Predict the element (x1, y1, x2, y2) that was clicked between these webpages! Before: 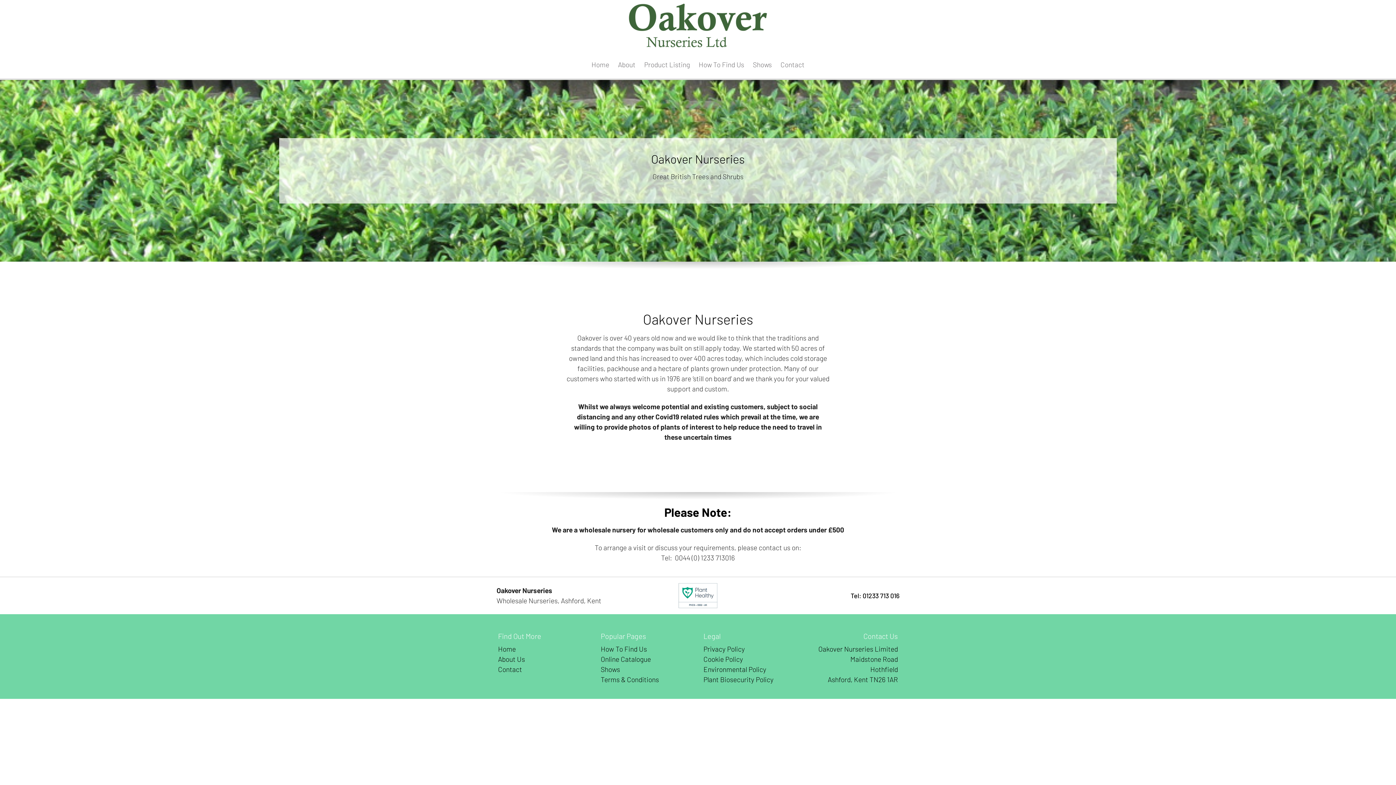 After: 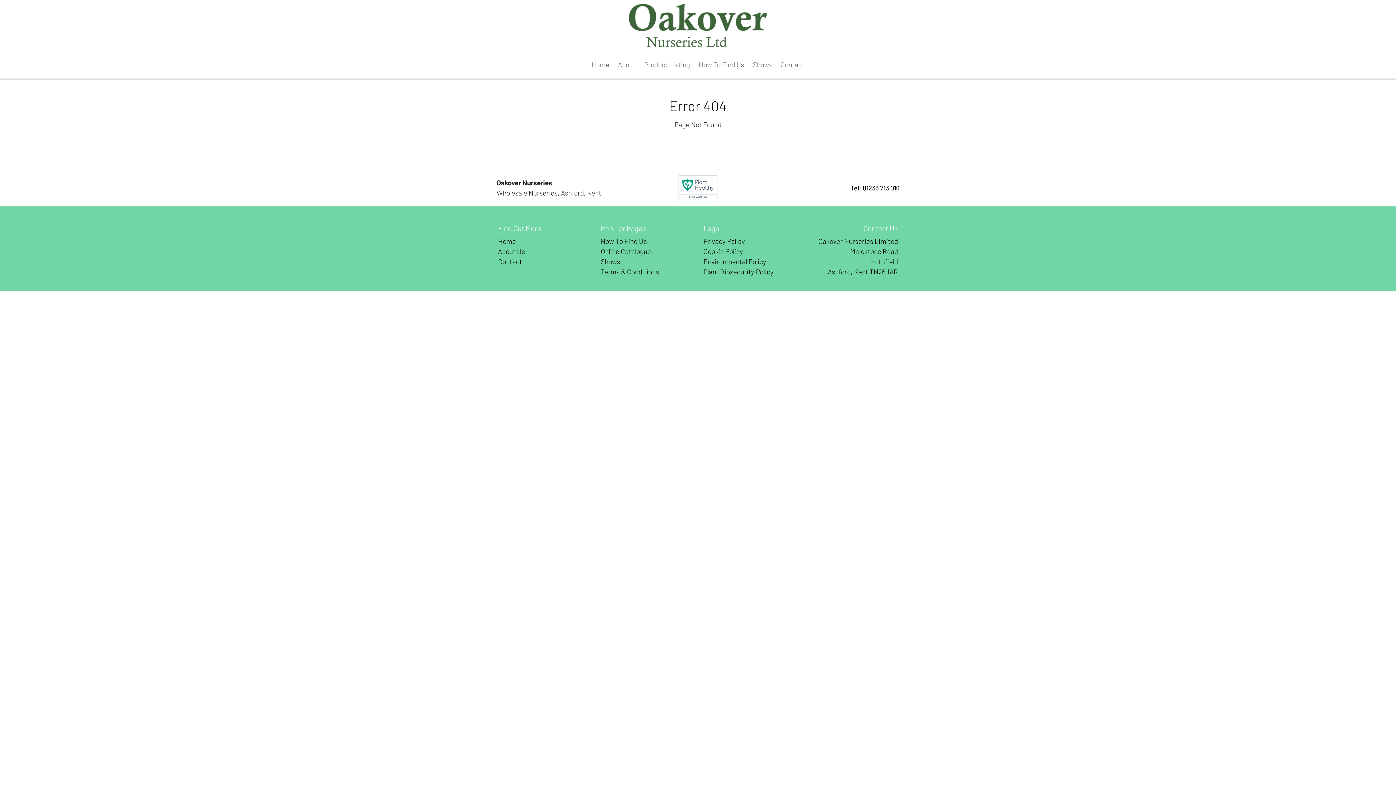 Action: label: Terms & Conditions bbox: (600, 675, 659, 684)